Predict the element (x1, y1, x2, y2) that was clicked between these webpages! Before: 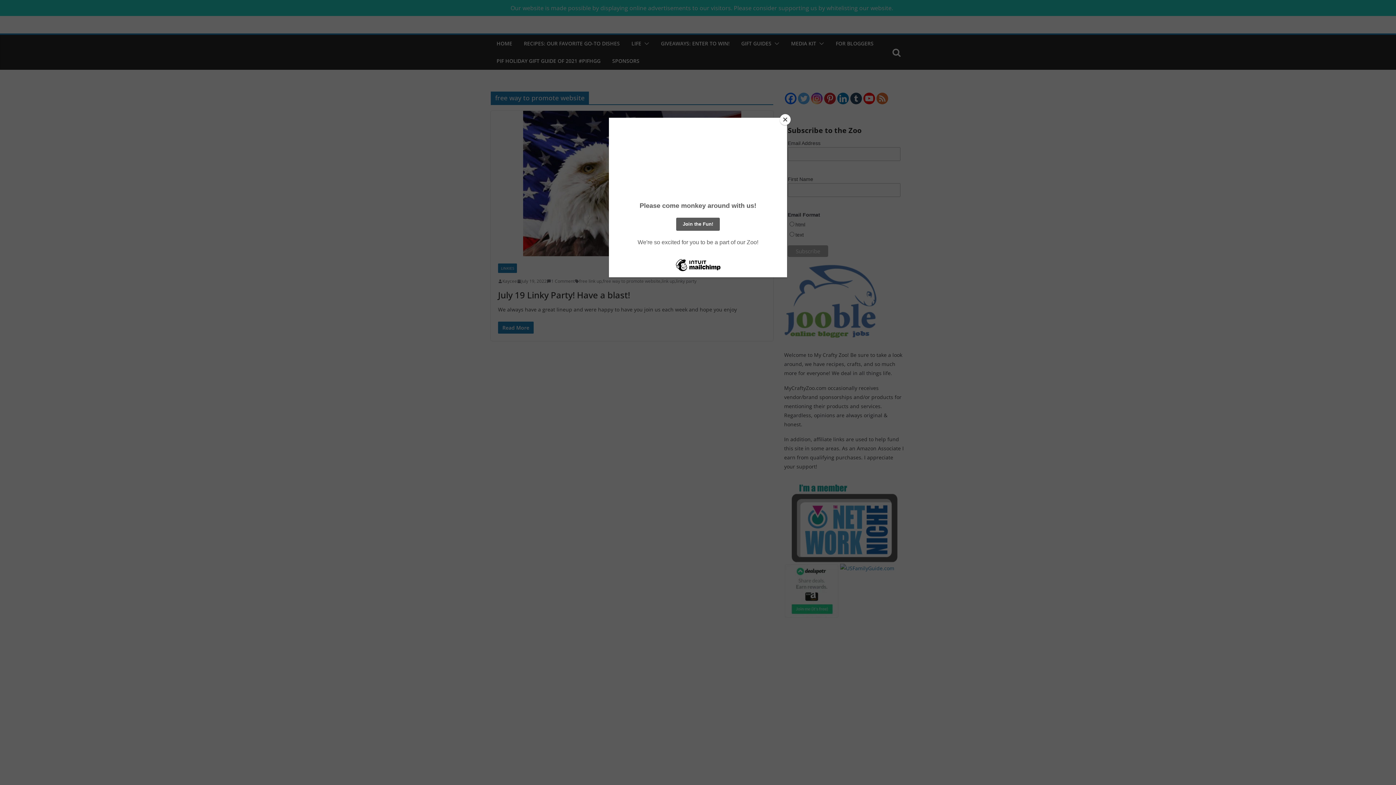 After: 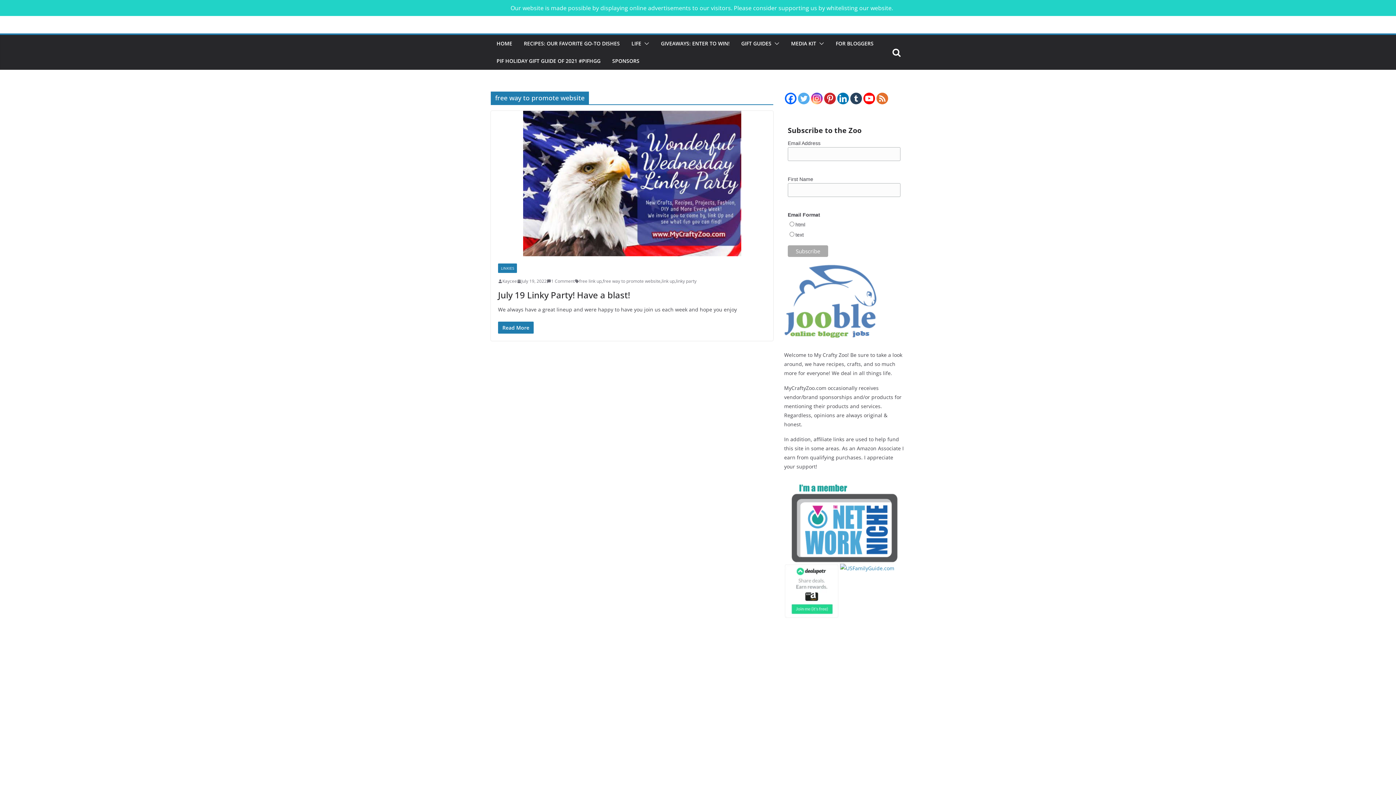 Action: label: Close bbox: (780, 114, 790, 125)